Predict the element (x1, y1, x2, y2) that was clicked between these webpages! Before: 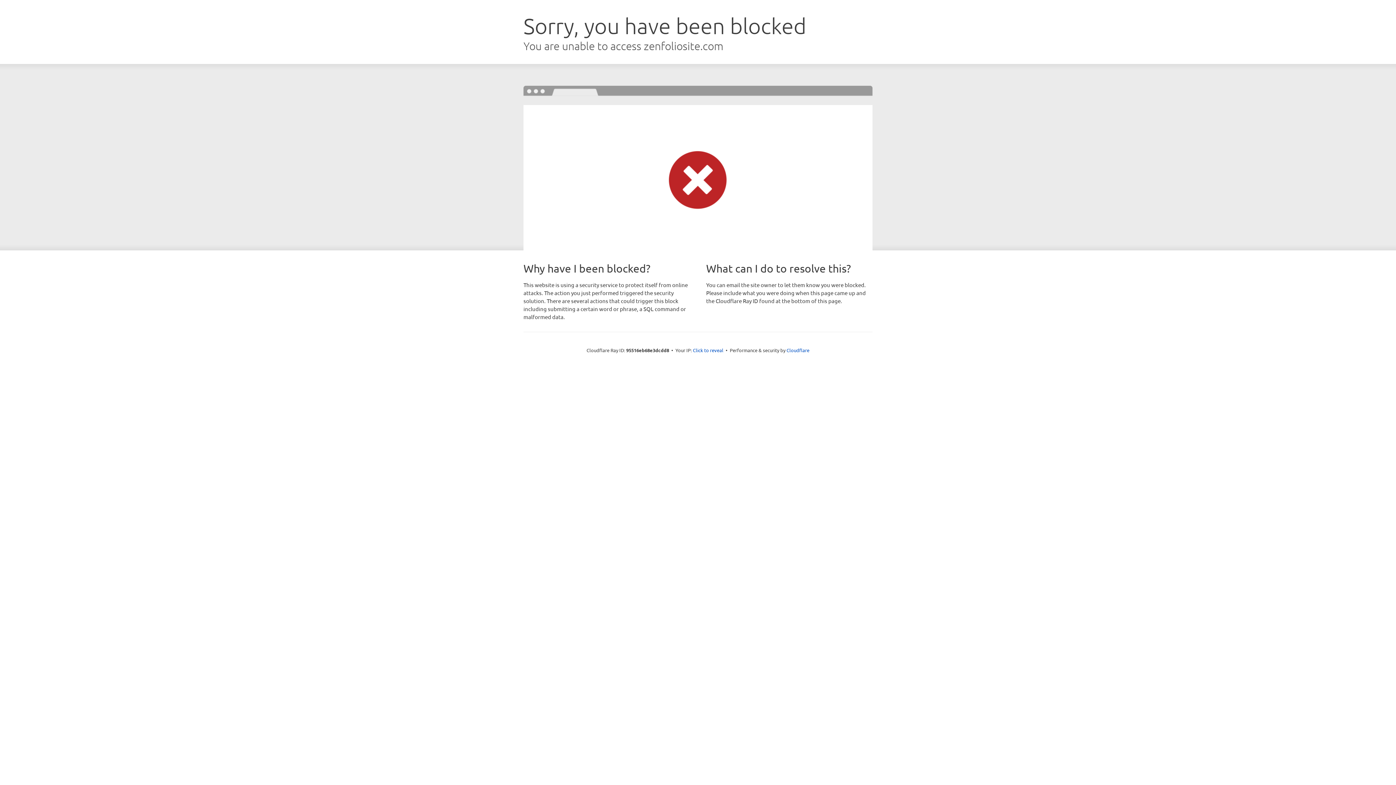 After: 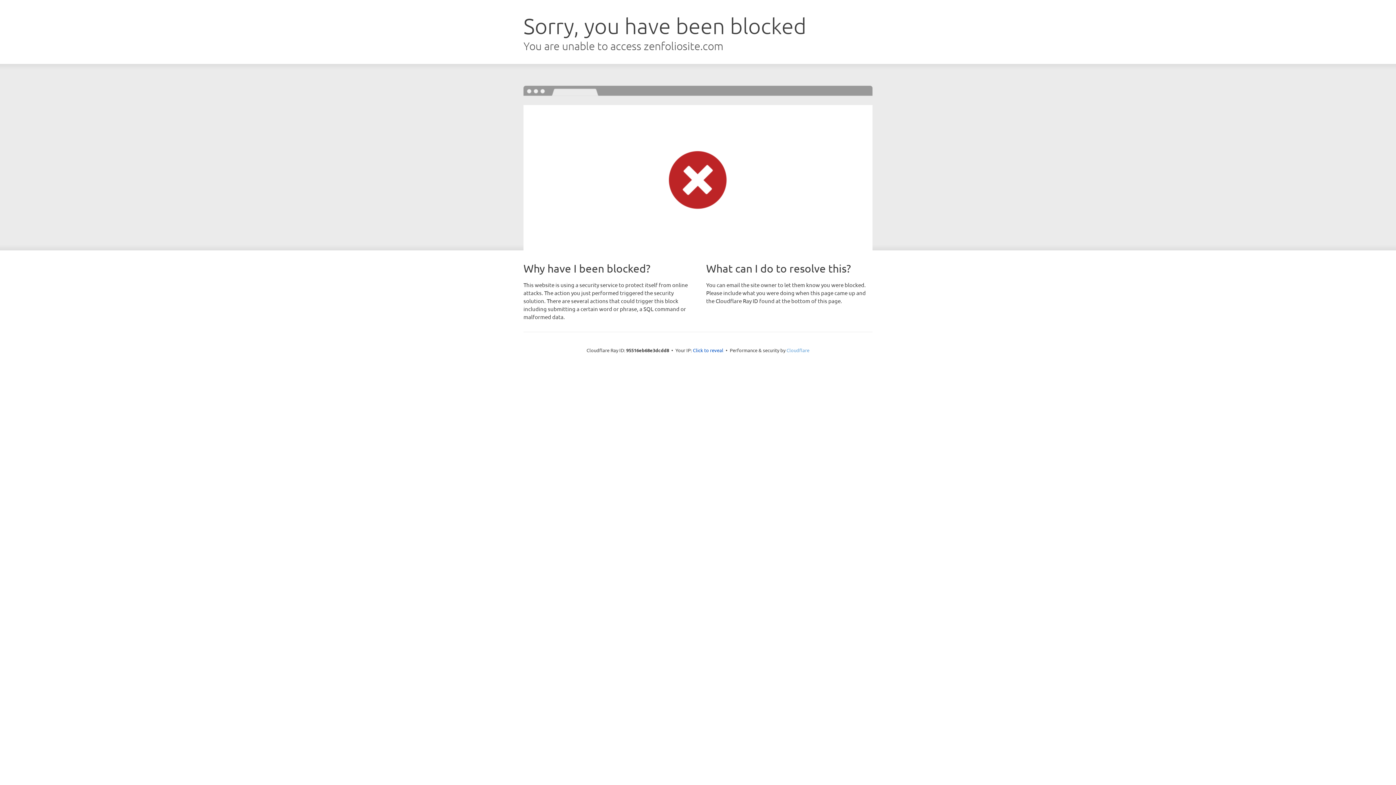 Action: label: Cloudflare bbox: (786, 347, 809, 353)